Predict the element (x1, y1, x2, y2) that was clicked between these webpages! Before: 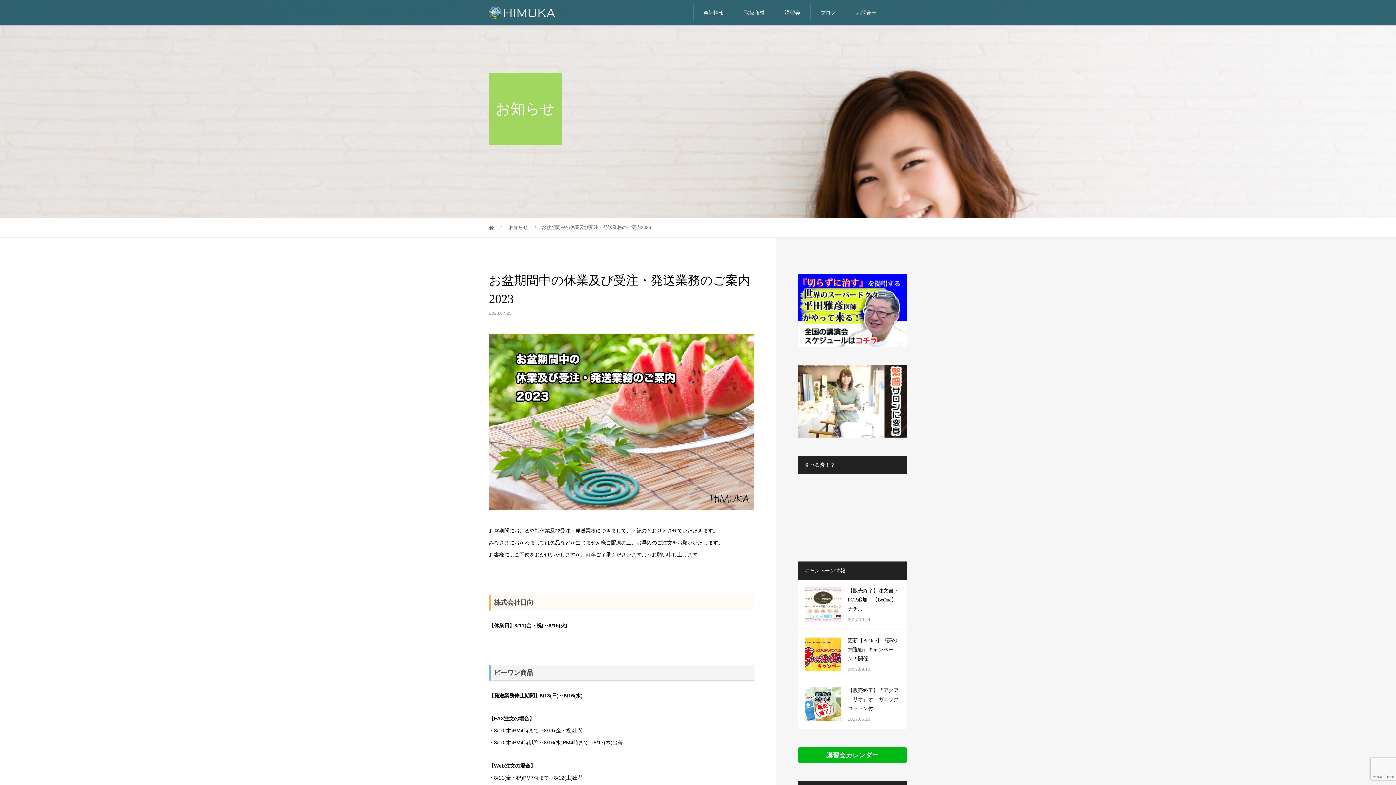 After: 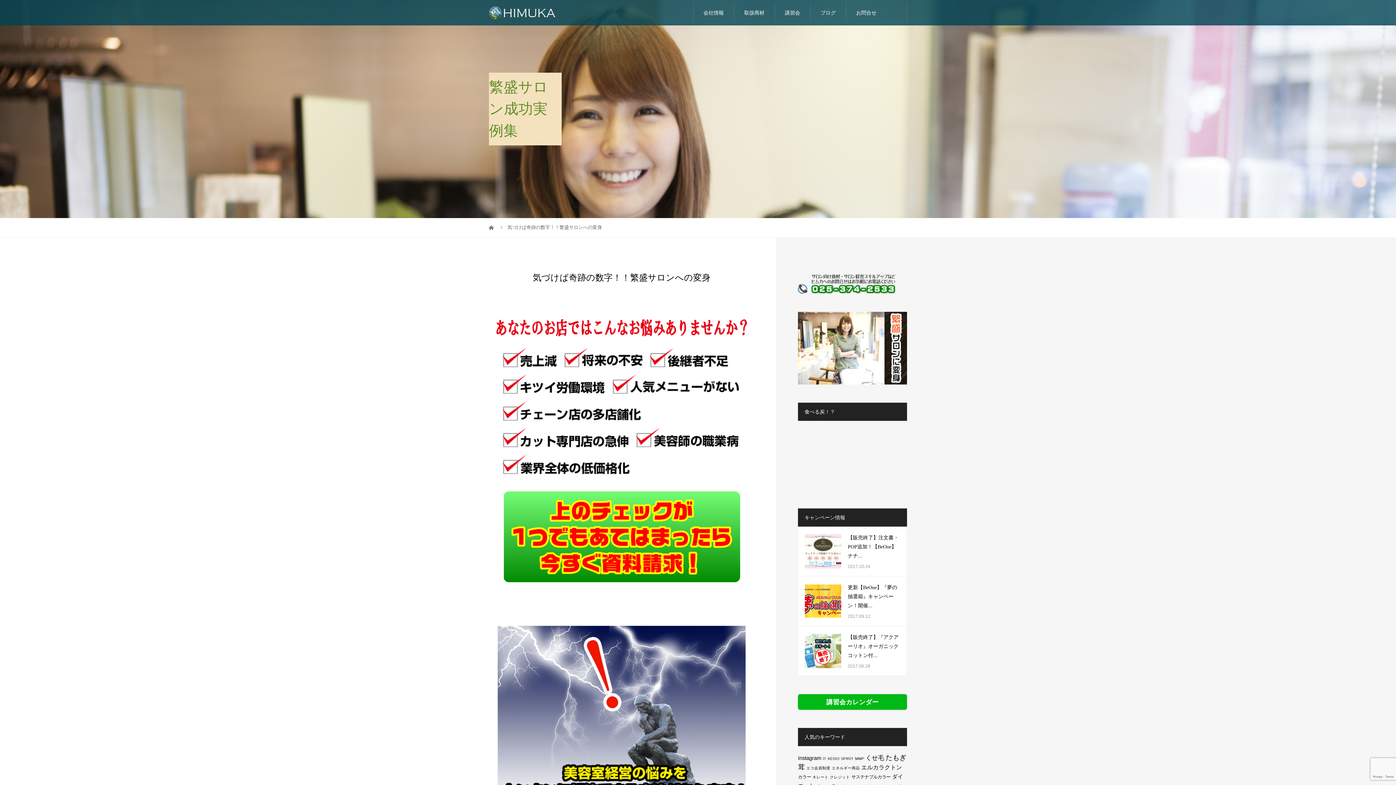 Action: bbox: (798, 431, 907, 437)